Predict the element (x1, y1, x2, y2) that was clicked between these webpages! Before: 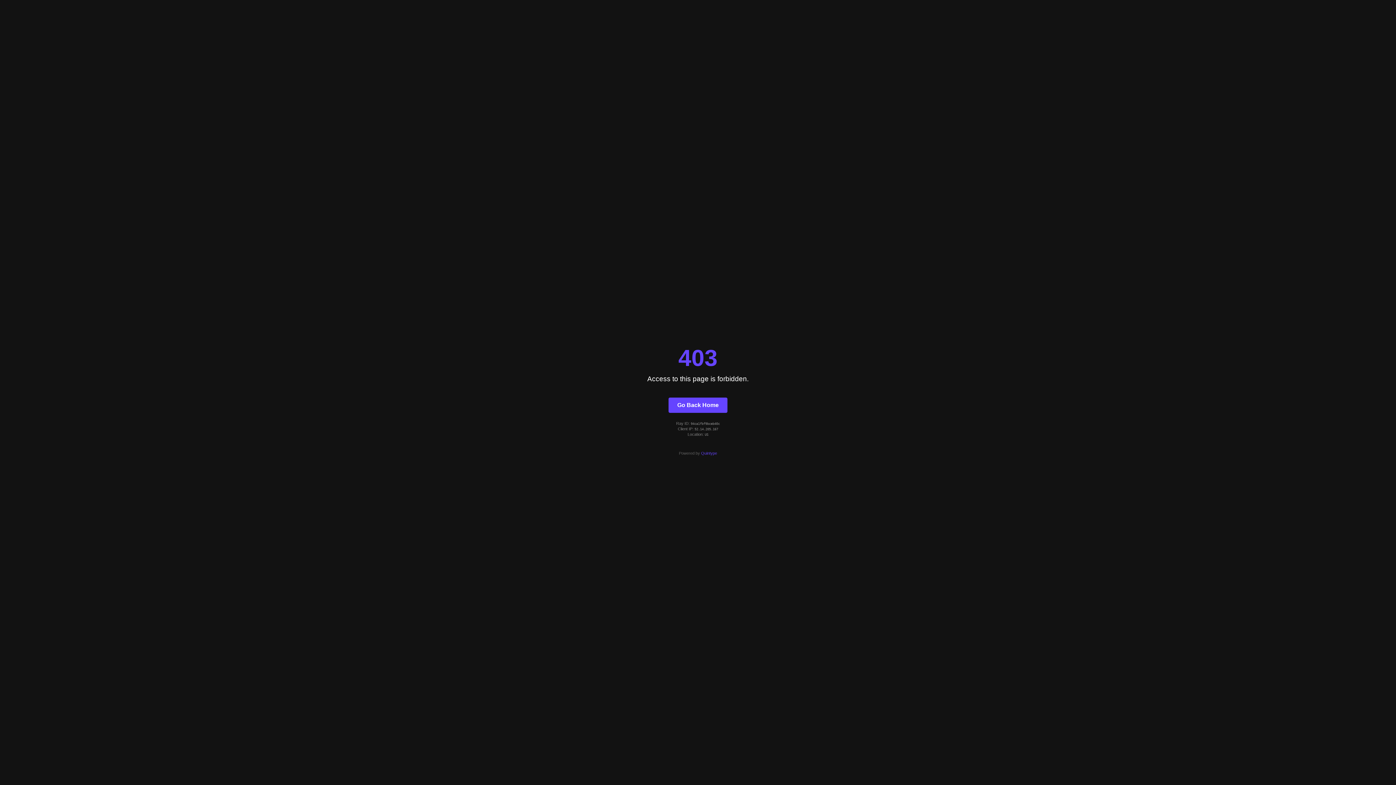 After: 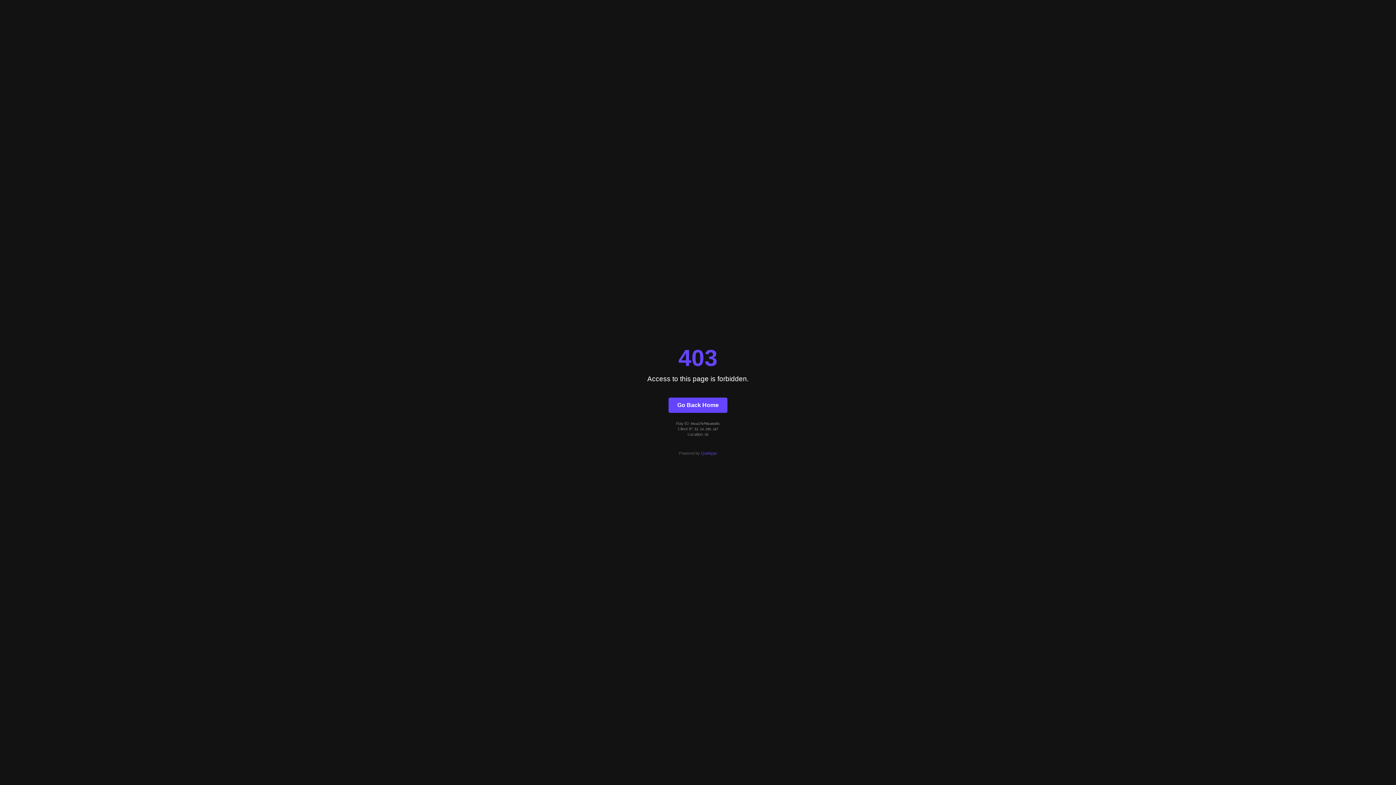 Action: bbox: (701, 451, 717, 455) label: Quintype